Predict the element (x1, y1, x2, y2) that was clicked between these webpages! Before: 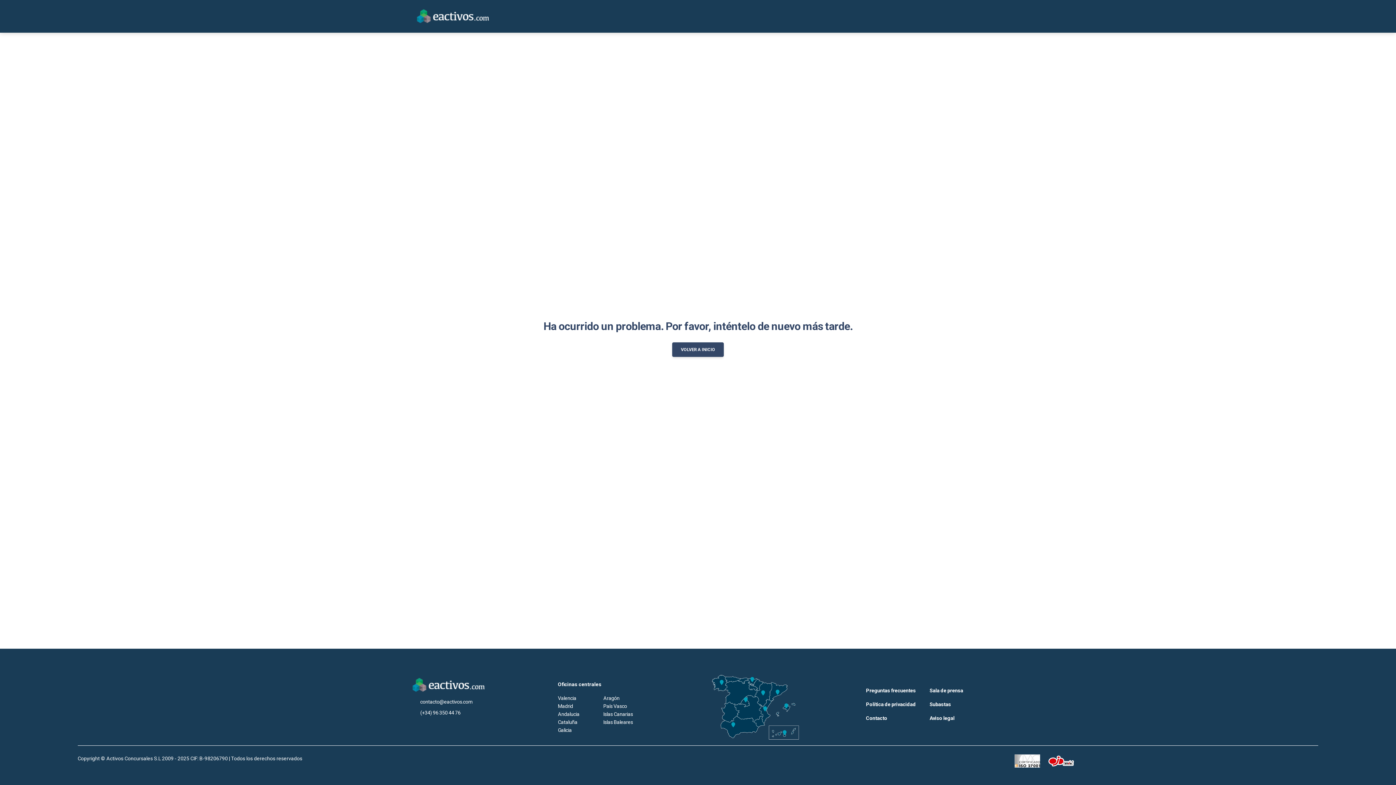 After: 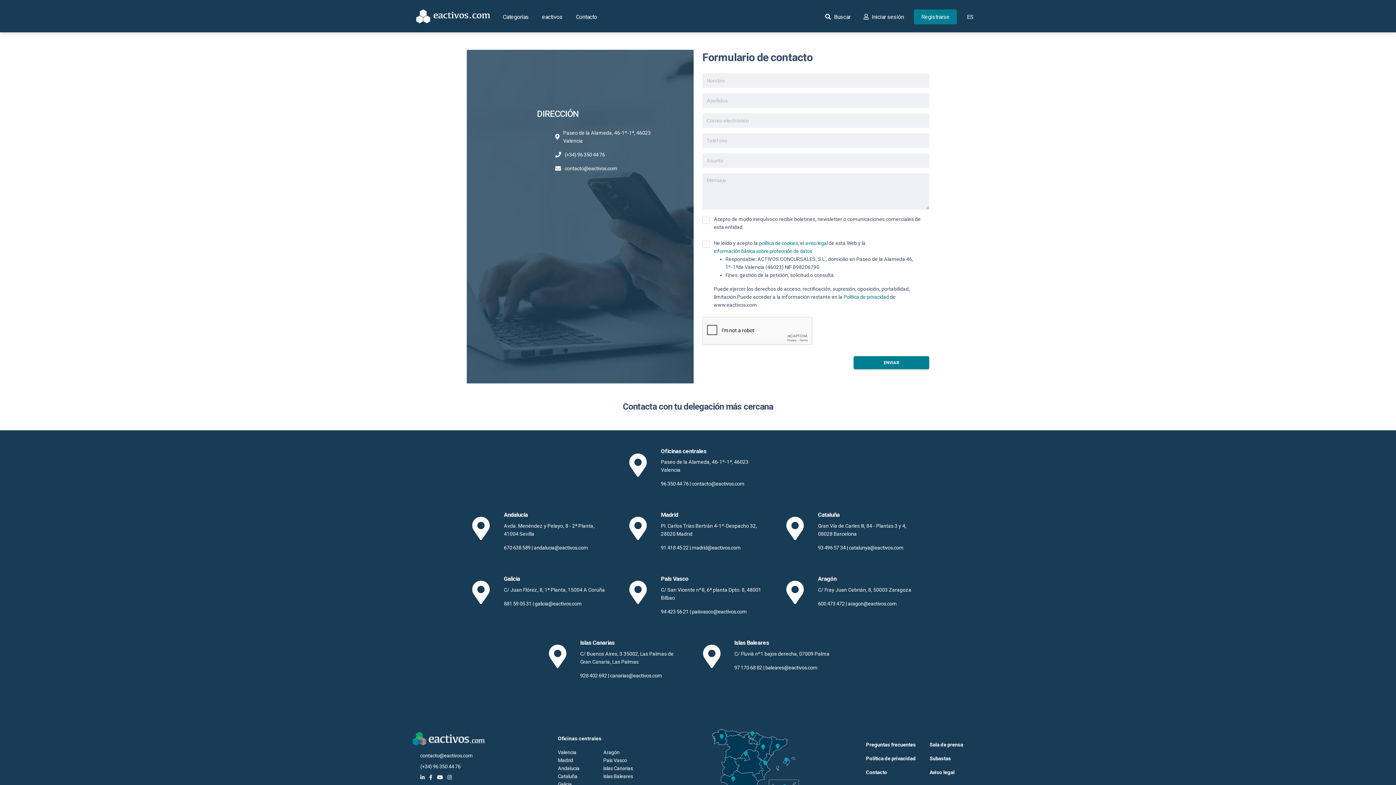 Action: bbox: (599, 718, 644, 726) label: Islas Baleares